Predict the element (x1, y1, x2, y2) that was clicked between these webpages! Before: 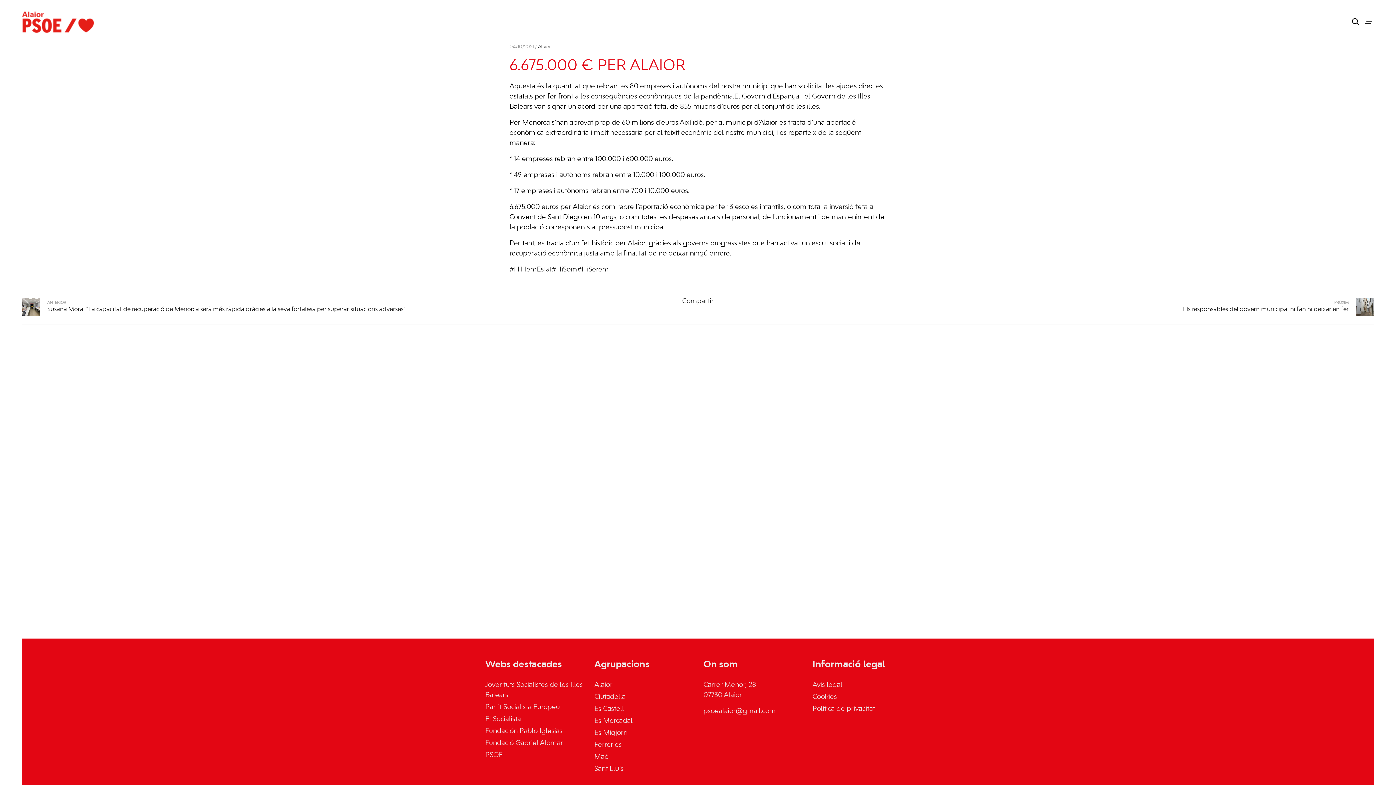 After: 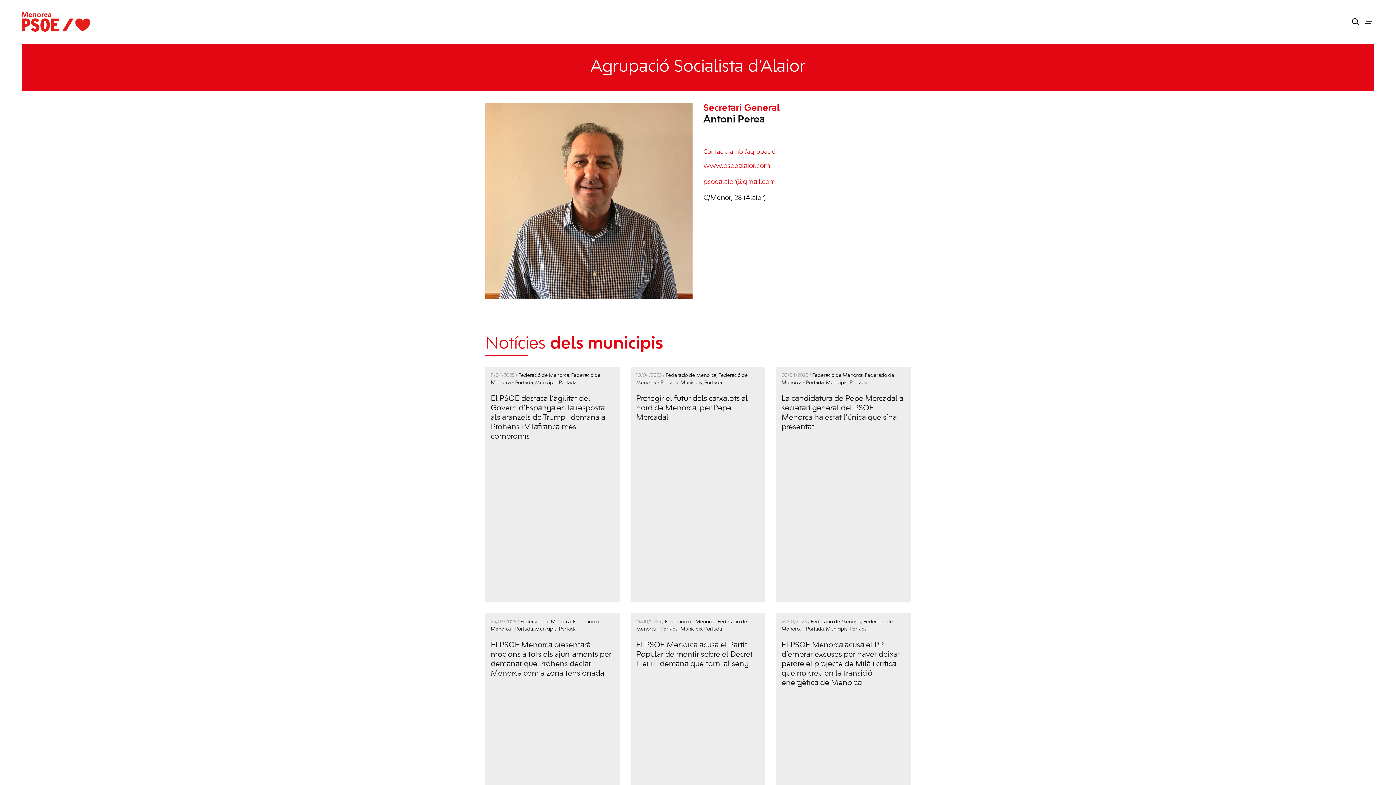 Action: label: Alaior bbox: (594, 682, 612, 688)